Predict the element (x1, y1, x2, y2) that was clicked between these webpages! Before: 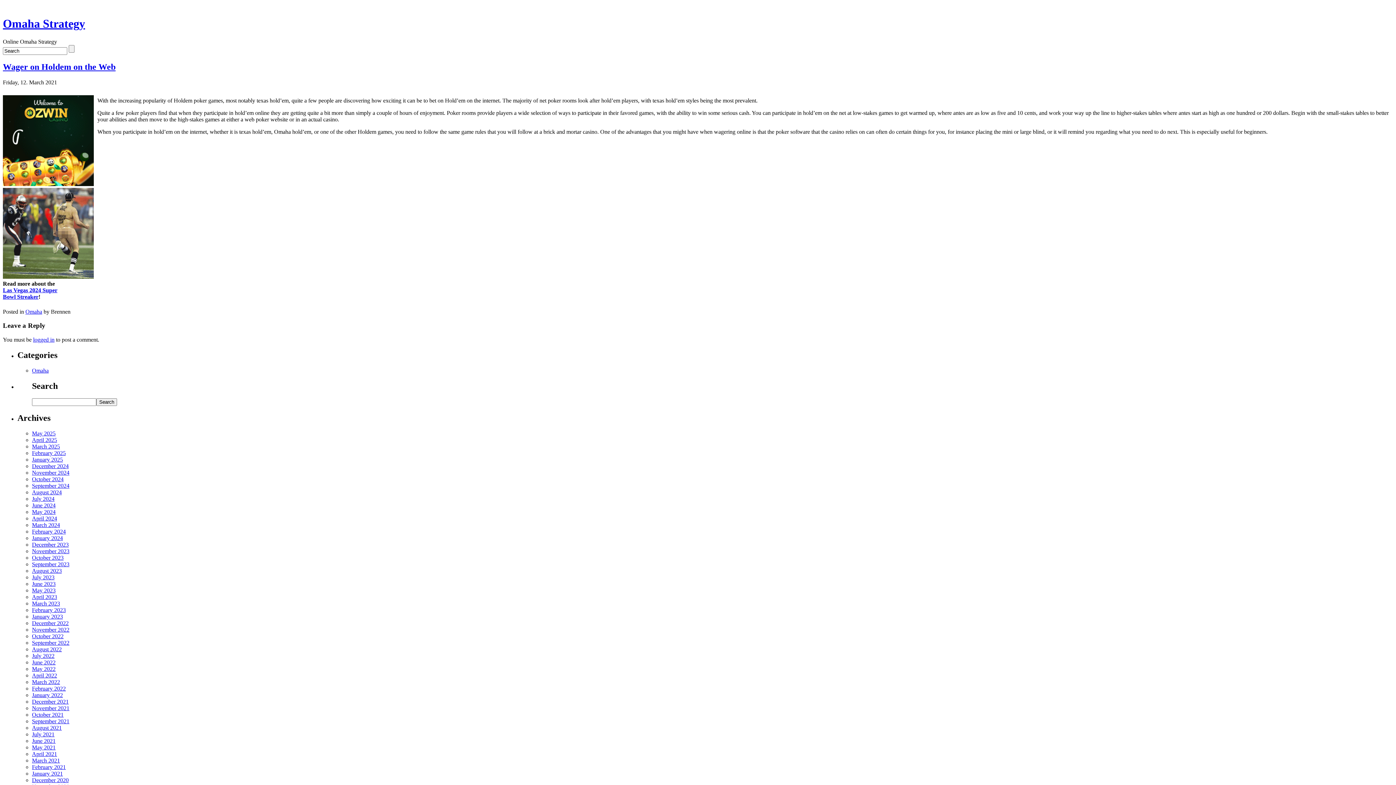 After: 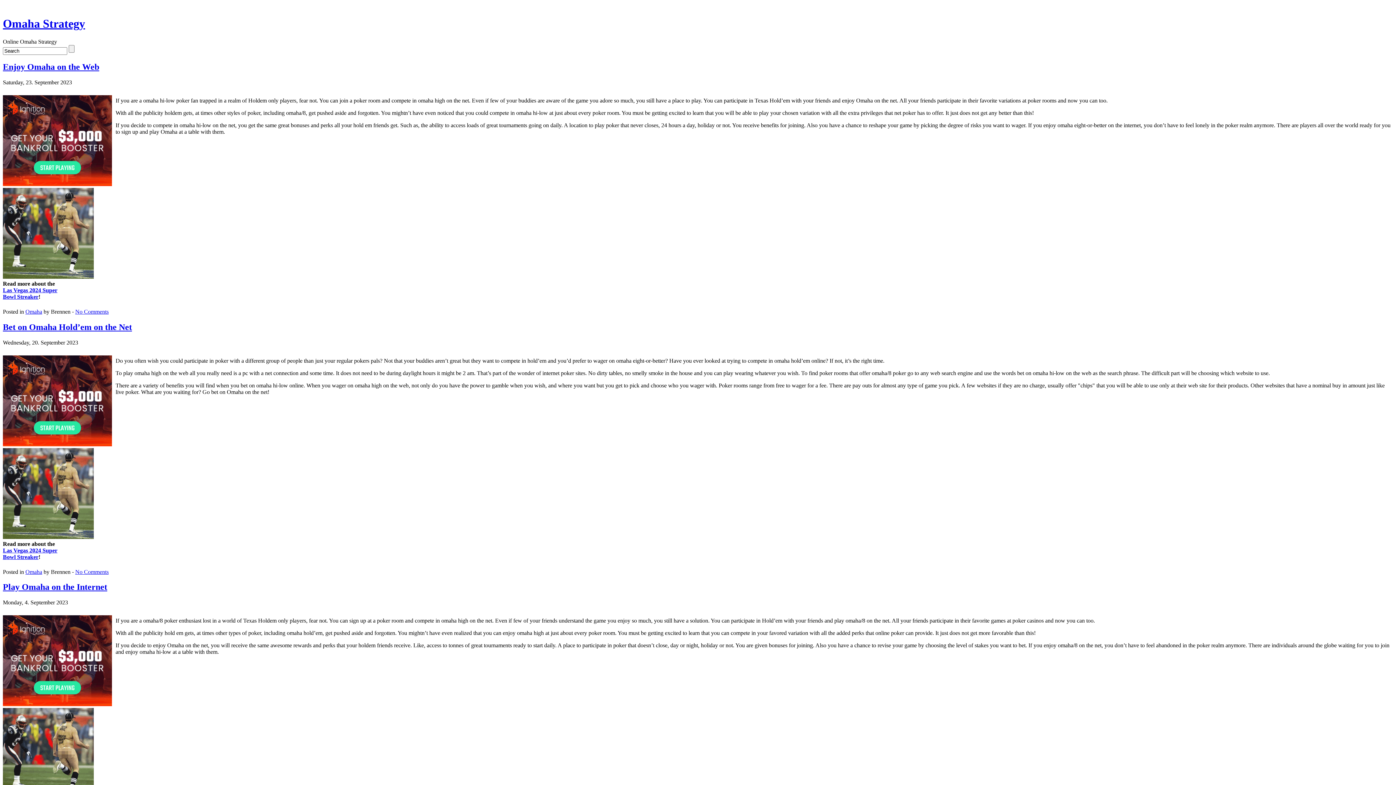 Action: bbox: (32, 561, 69, 567) label: September 2023